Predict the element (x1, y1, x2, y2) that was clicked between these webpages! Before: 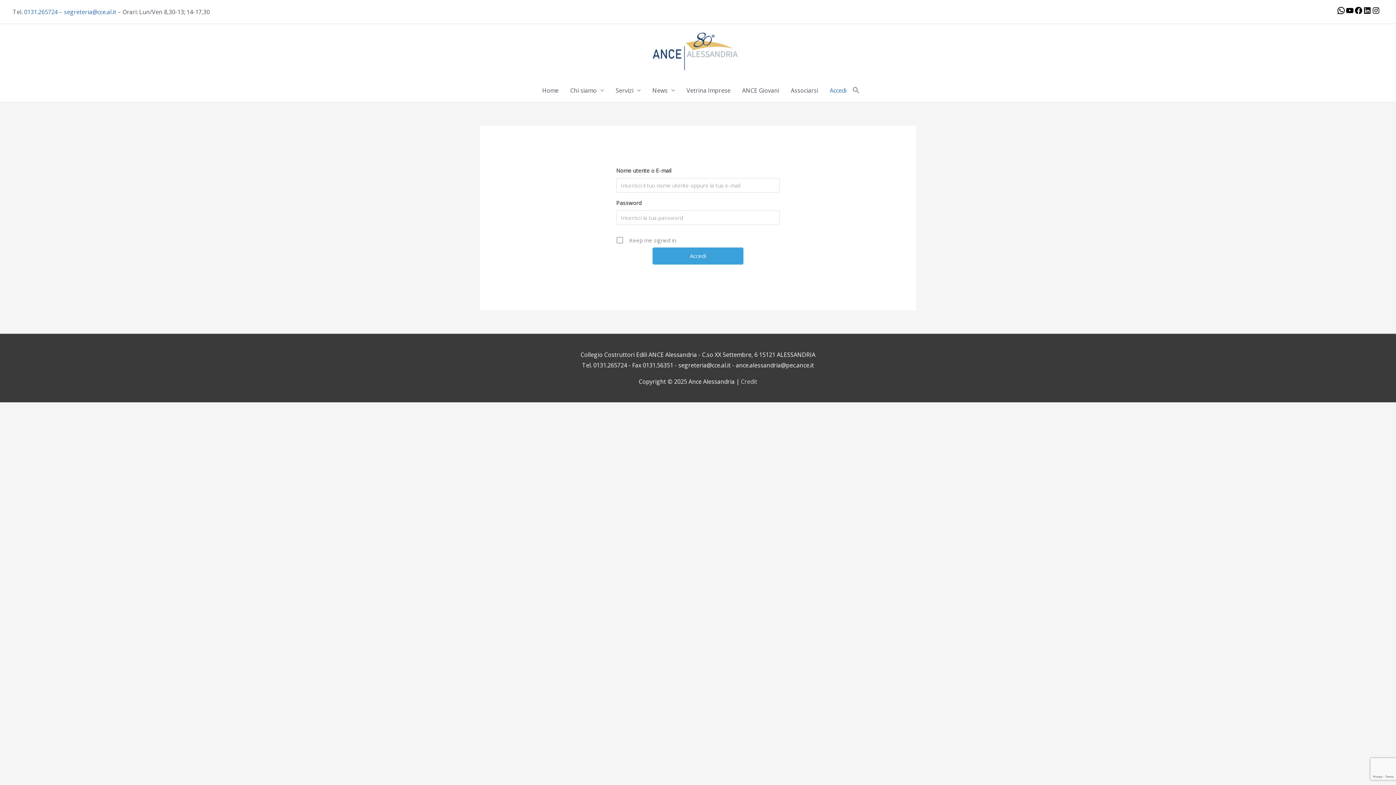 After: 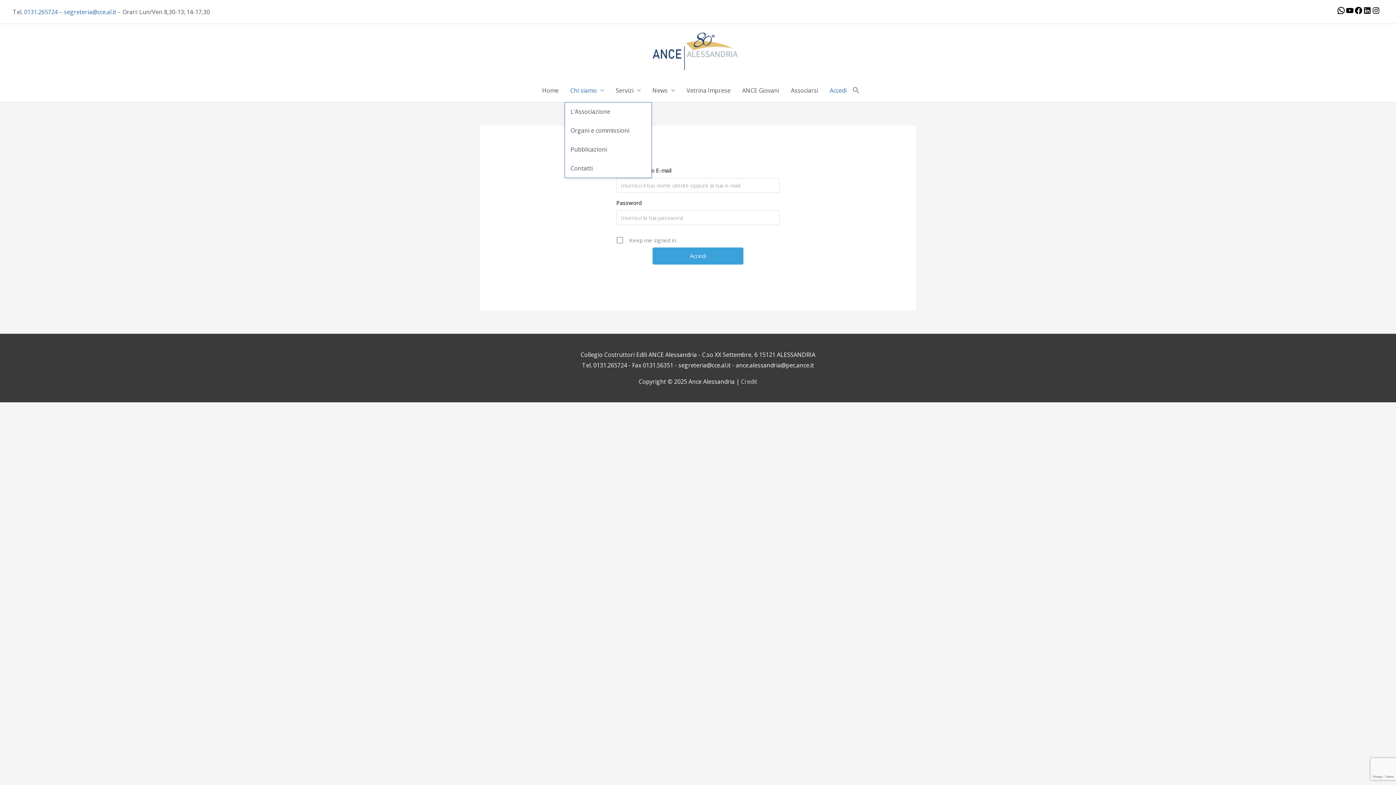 Action: bbox: (564, 78, 610, 102) label: Chi siamo